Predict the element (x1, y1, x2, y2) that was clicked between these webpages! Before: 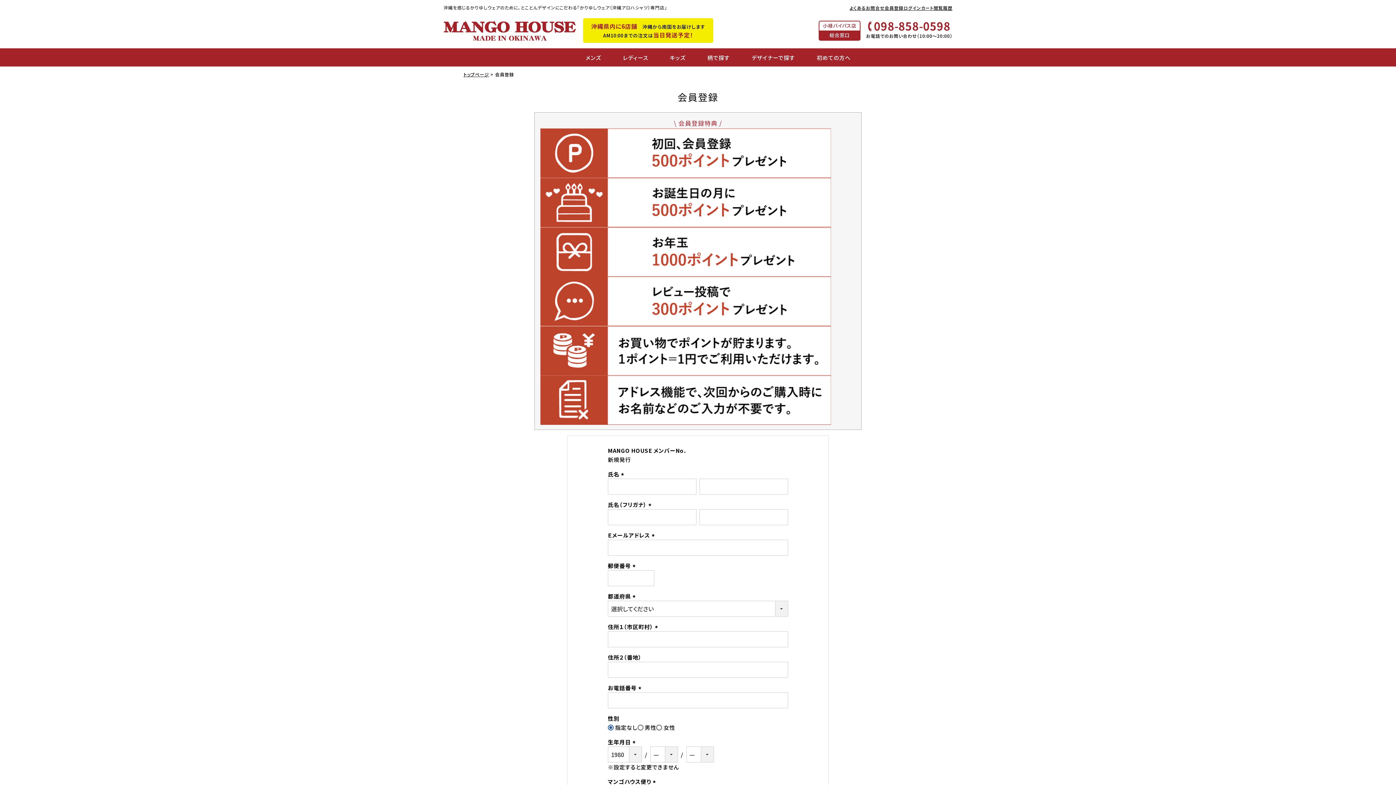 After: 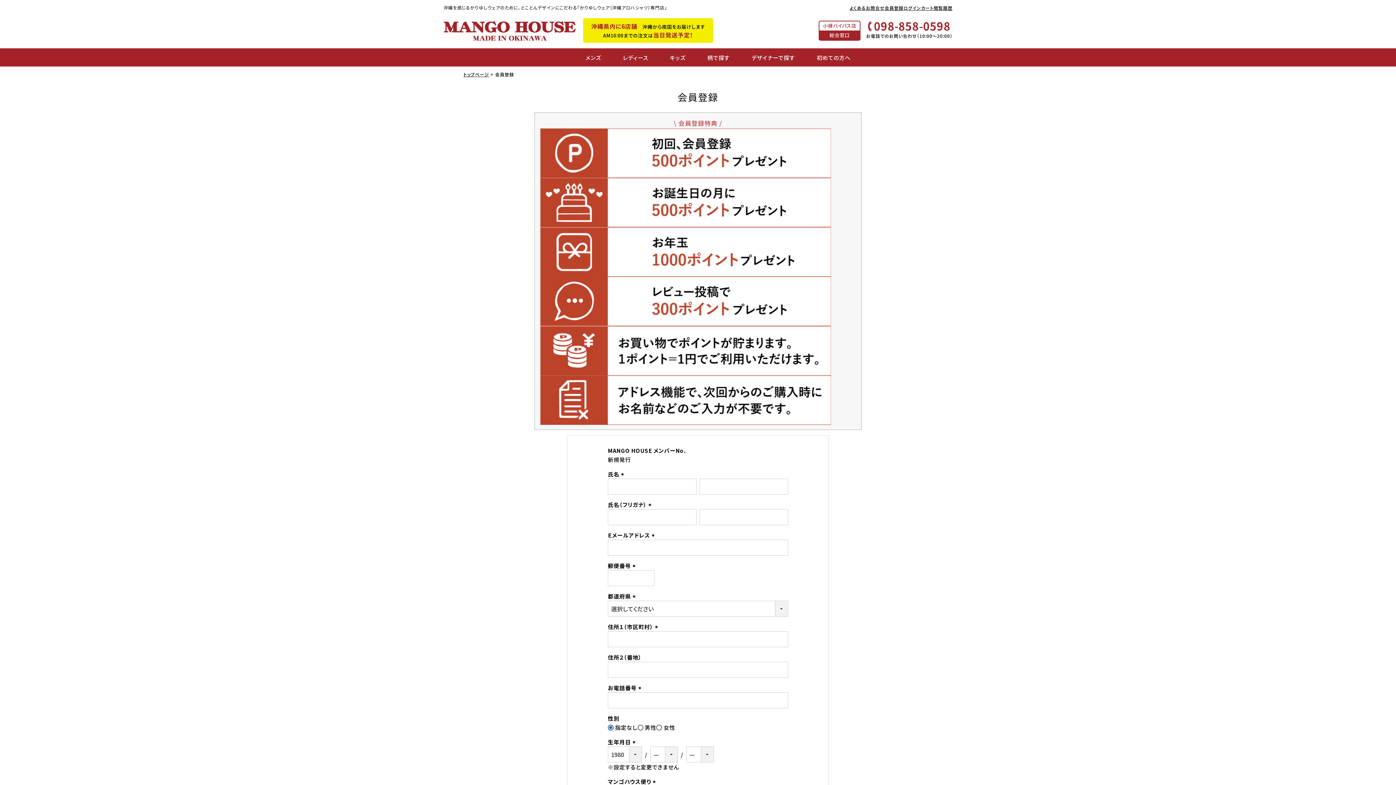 Action: bbox: (884, 4, 903, 11) label: 会員登録